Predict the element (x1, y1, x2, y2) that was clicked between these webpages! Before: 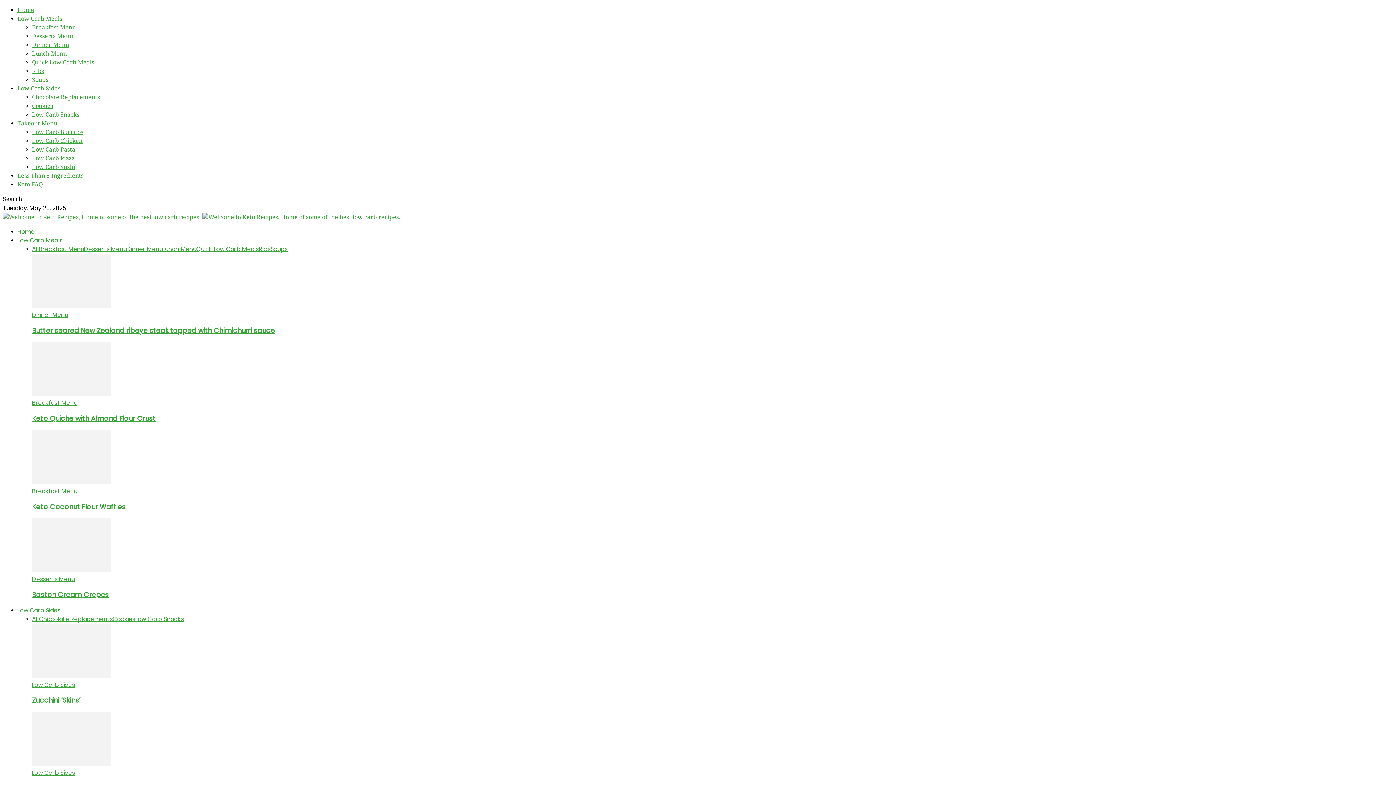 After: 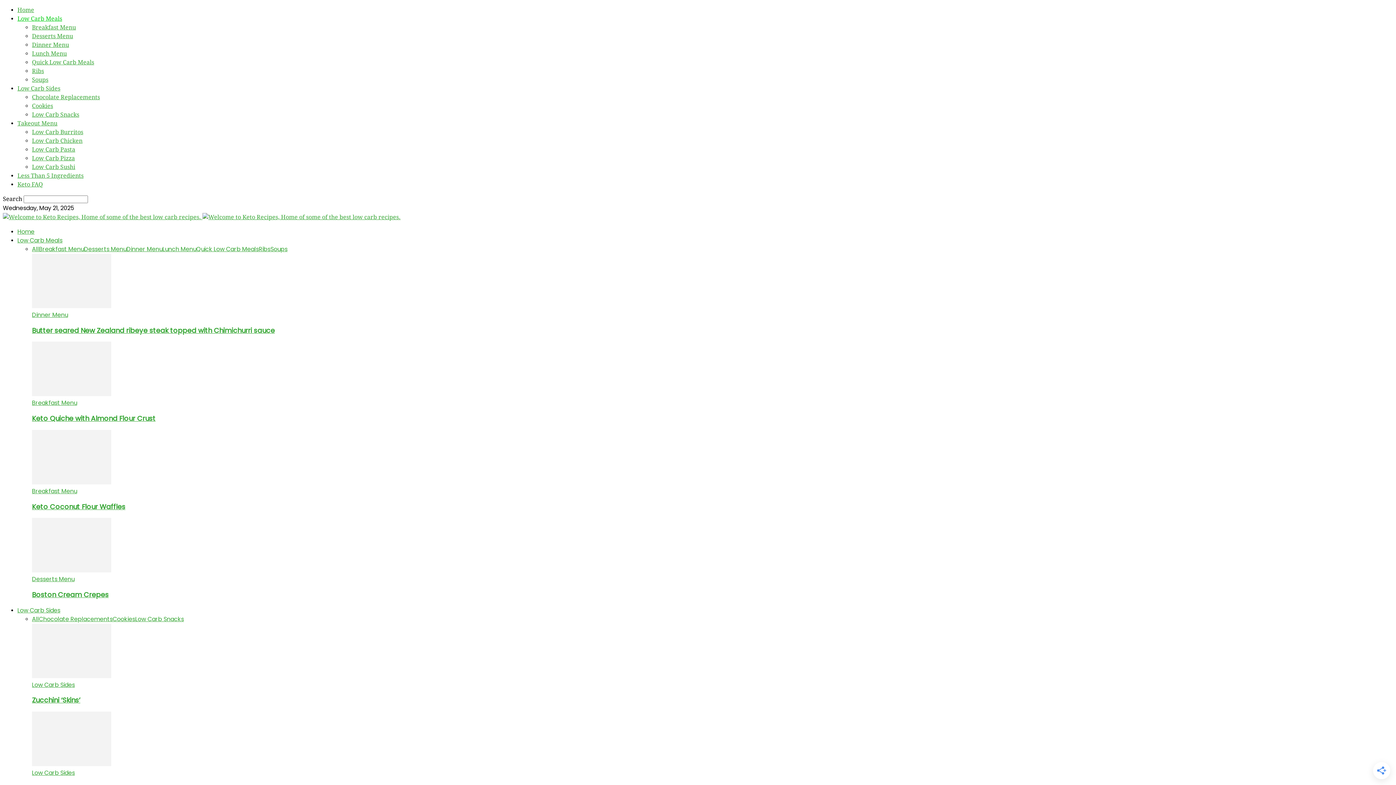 Action: bbox: (126, 245, 162, 253) label: Dinner Menu